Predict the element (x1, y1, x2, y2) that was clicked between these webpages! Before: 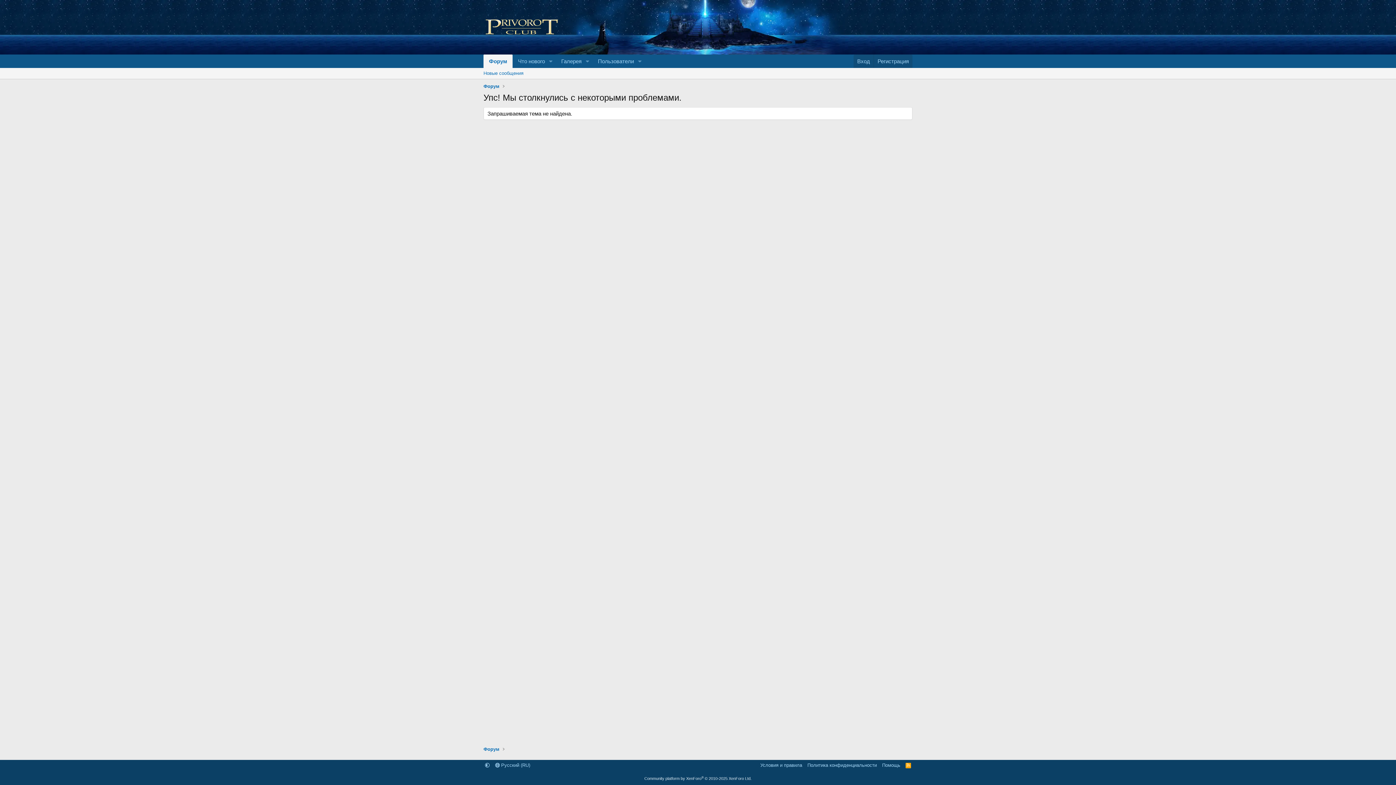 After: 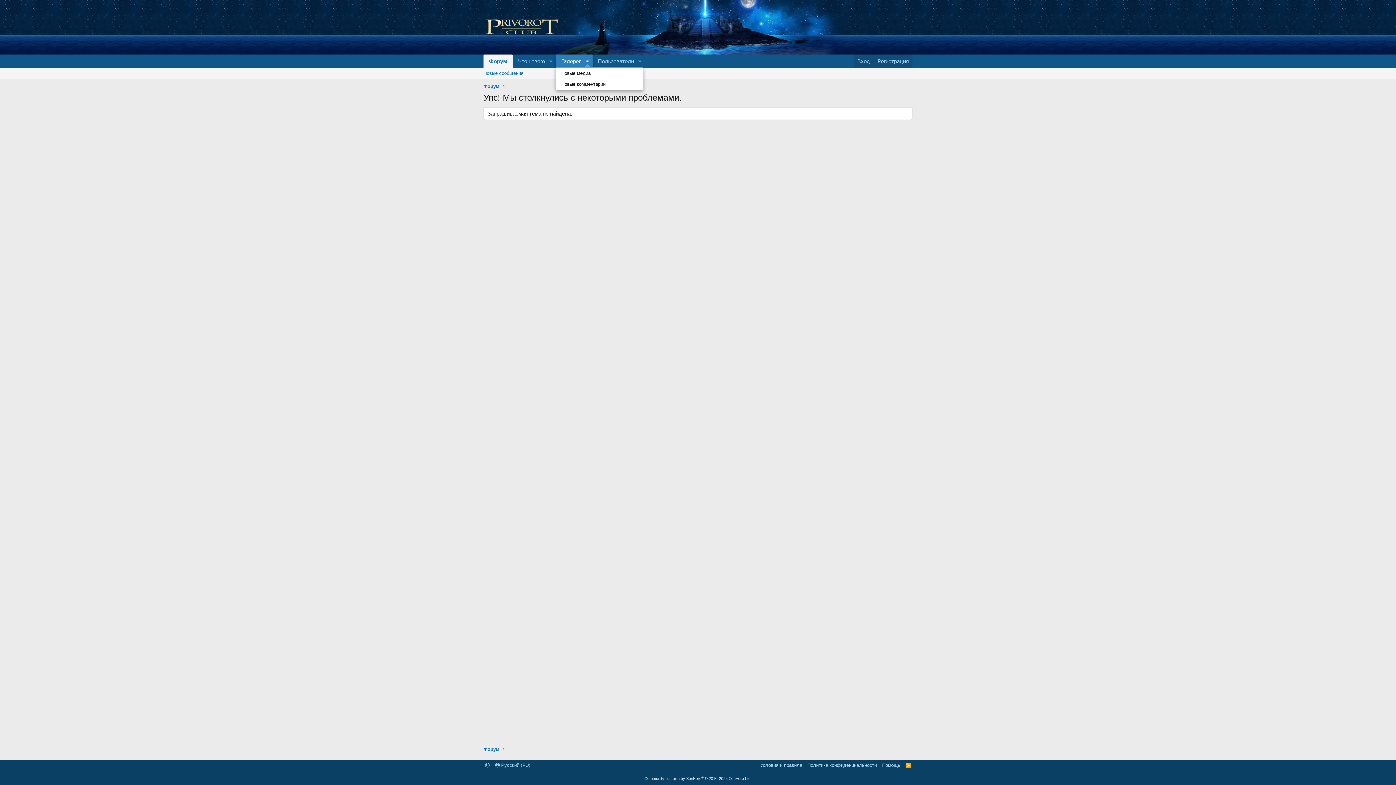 Action: bbox: (582, 54, 592, 68) label: Переключатель раскрытия